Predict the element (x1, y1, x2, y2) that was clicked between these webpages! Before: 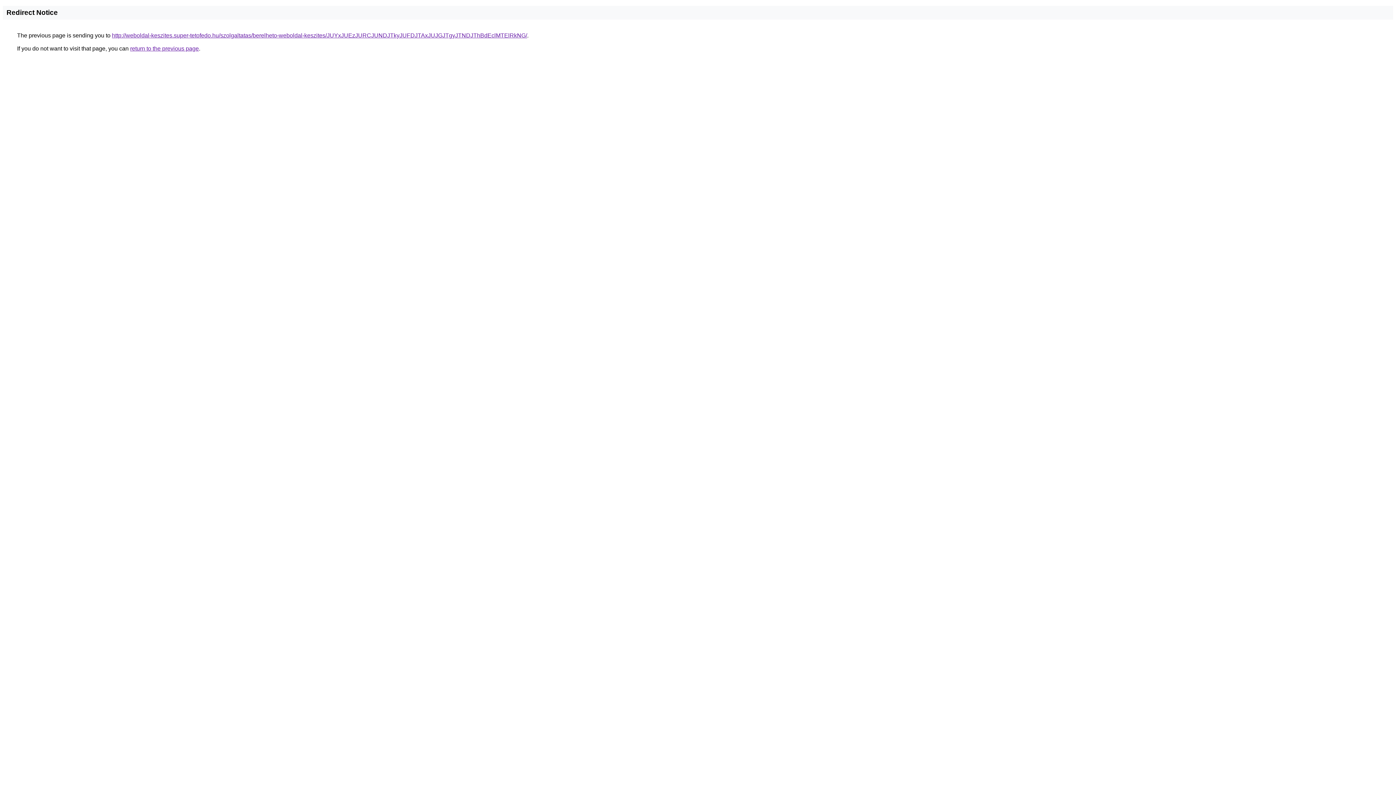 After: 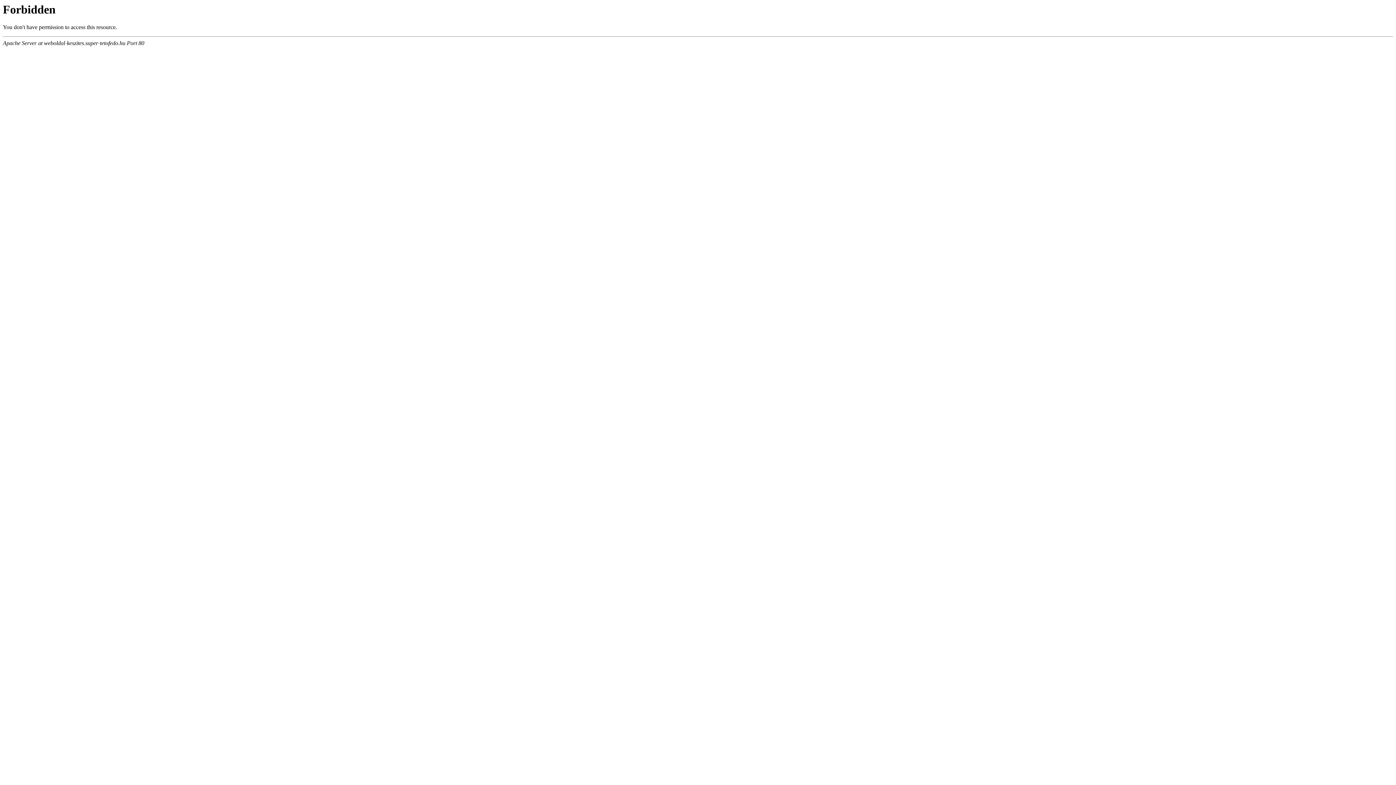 Action: label: http://weboldal-keszites.super-tetofedo.hu/szolgaltatas/berelheto-weboldal-keszites/JUYxJUEzJURCJUNDJTkyJUFDJTAxJUJGJTgyJTNDJThBdEclMTElRkNG/ bbox: (112, 32, 527, 38)